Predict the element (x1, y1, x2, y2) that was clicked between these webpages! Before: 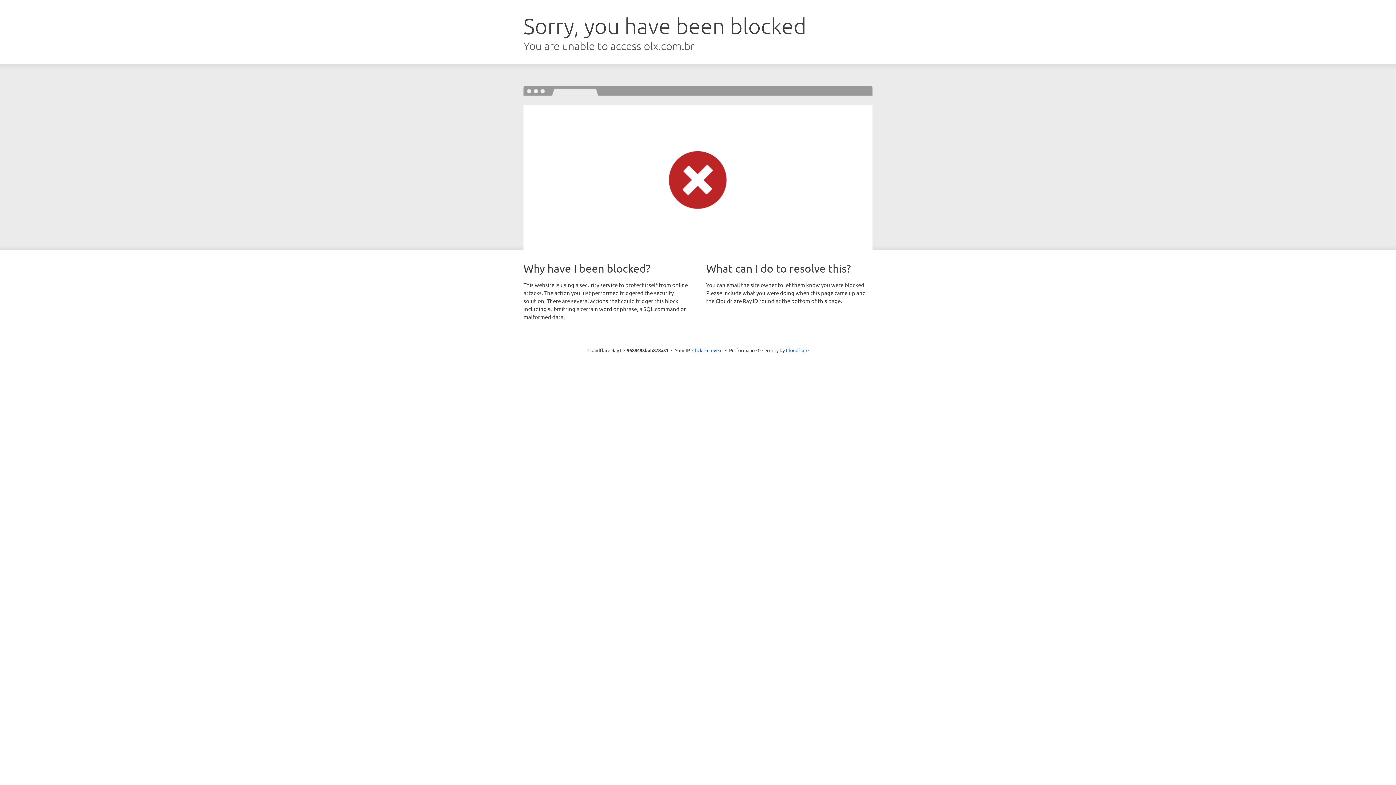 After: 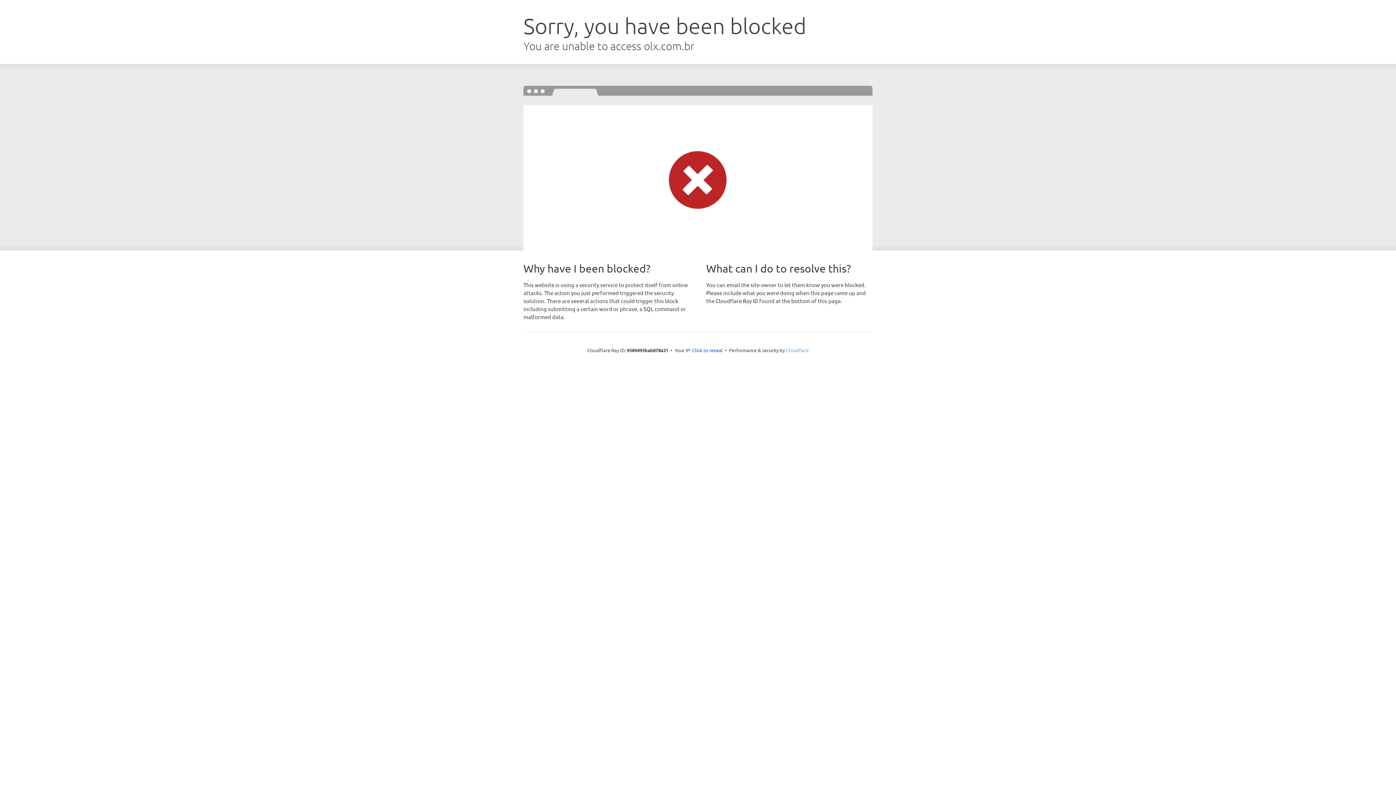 Action: bbox: (786, 347, 808, 353) label: Cloudflare